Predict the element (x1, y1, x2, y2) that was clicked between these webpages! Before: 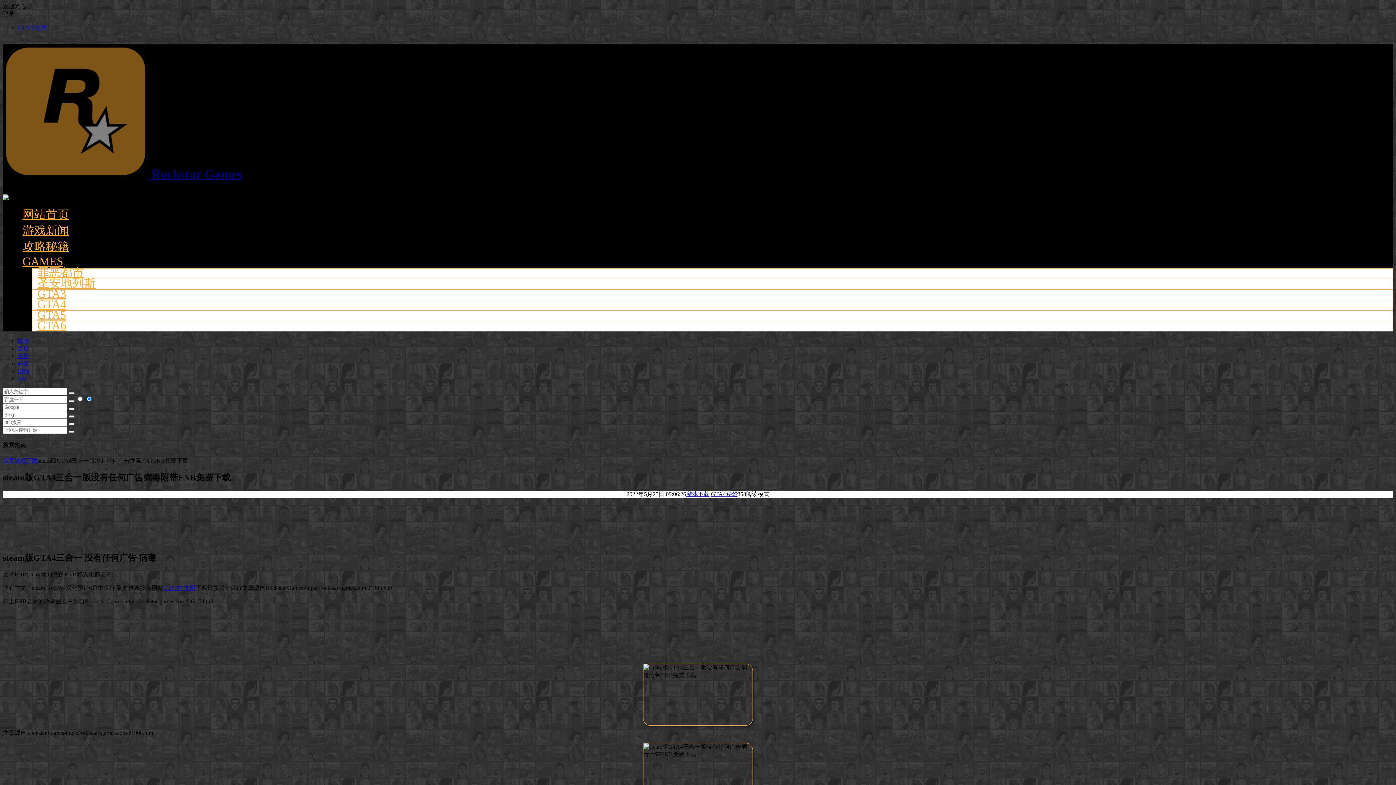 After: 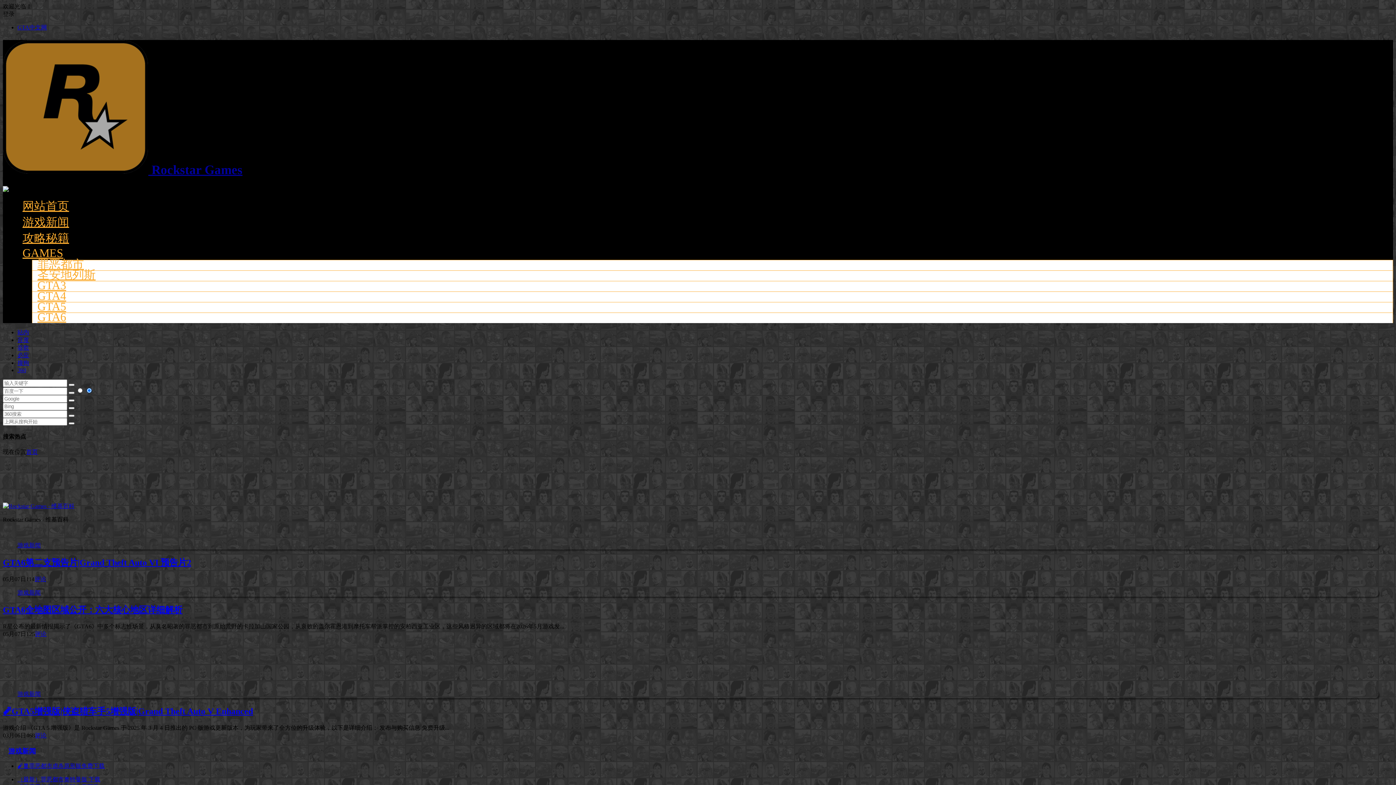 Action: label:  Rockstar Games bbox: (2, 167, 242, 181)